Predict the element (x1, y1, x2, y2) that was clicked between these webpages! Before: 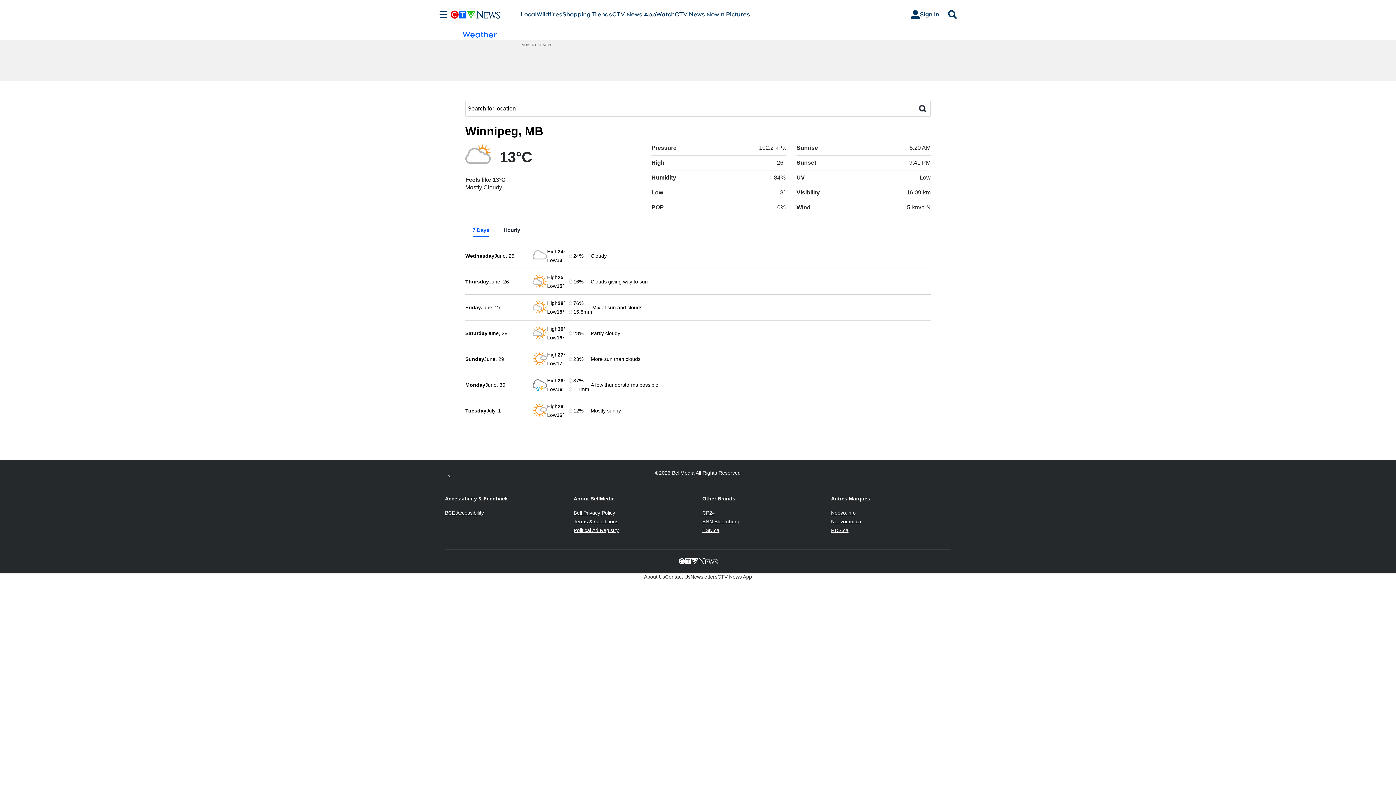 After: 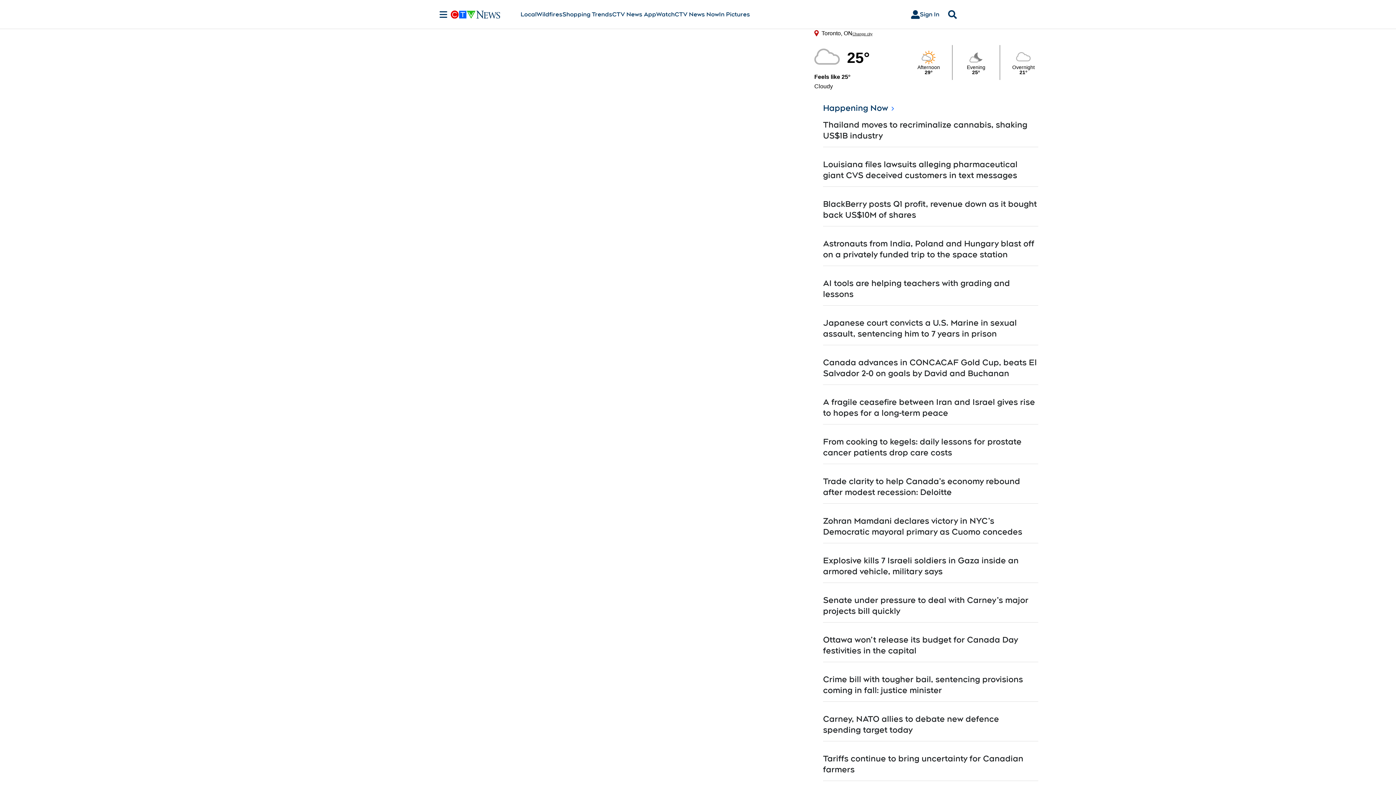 Action: bbox: (674, 10, 719, 18) label: CTV News Now